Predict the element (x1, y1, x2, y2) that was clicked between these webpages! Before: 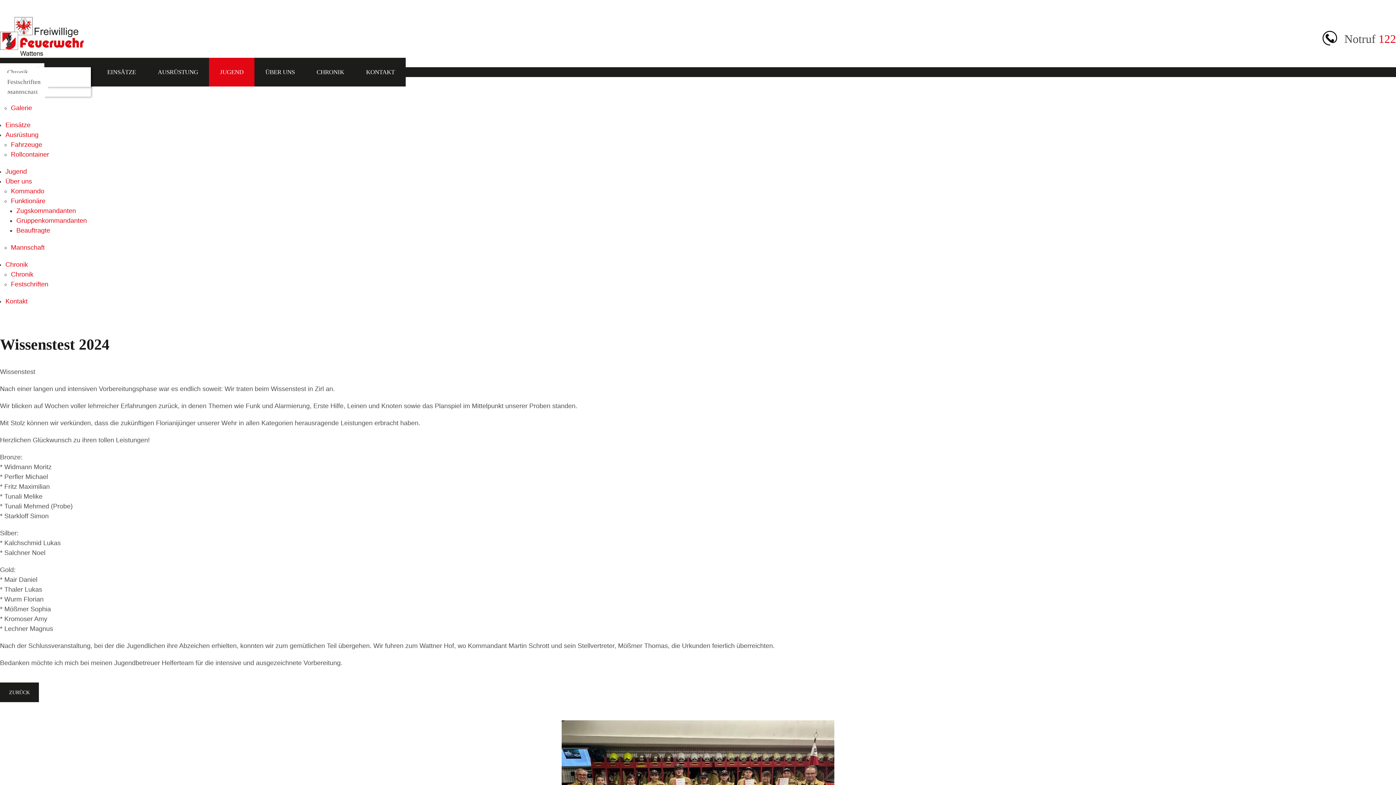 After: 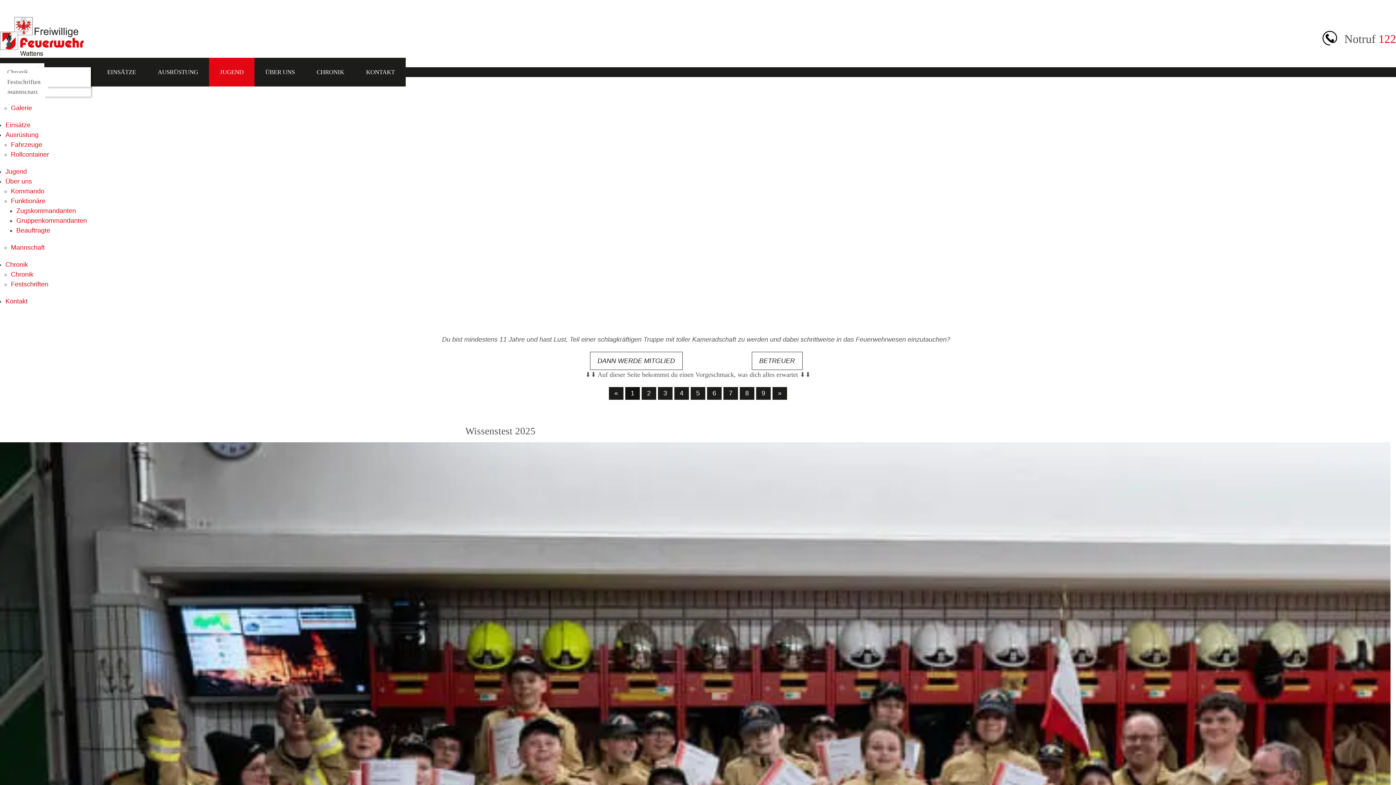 Action: label: JUGEND bbox: (209, 57, 254, 86)